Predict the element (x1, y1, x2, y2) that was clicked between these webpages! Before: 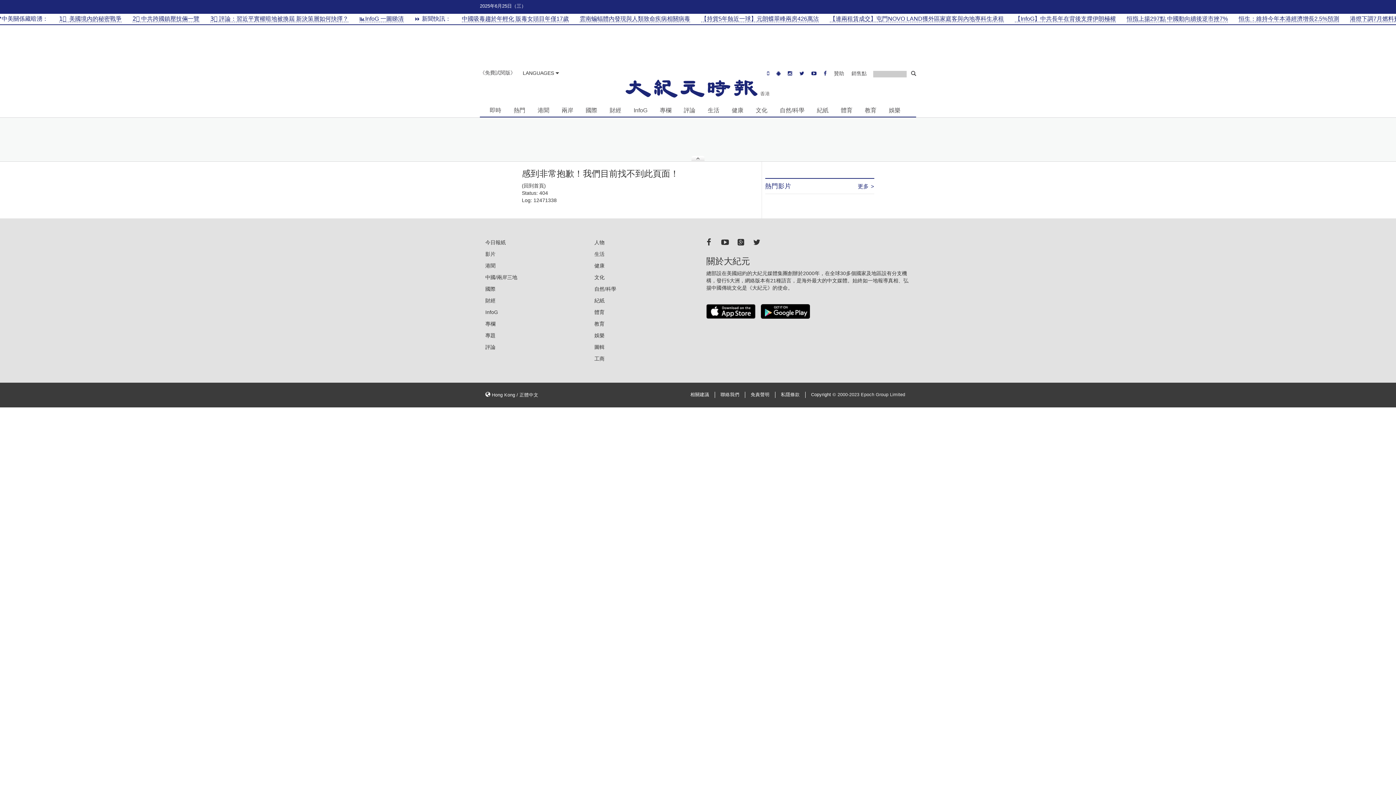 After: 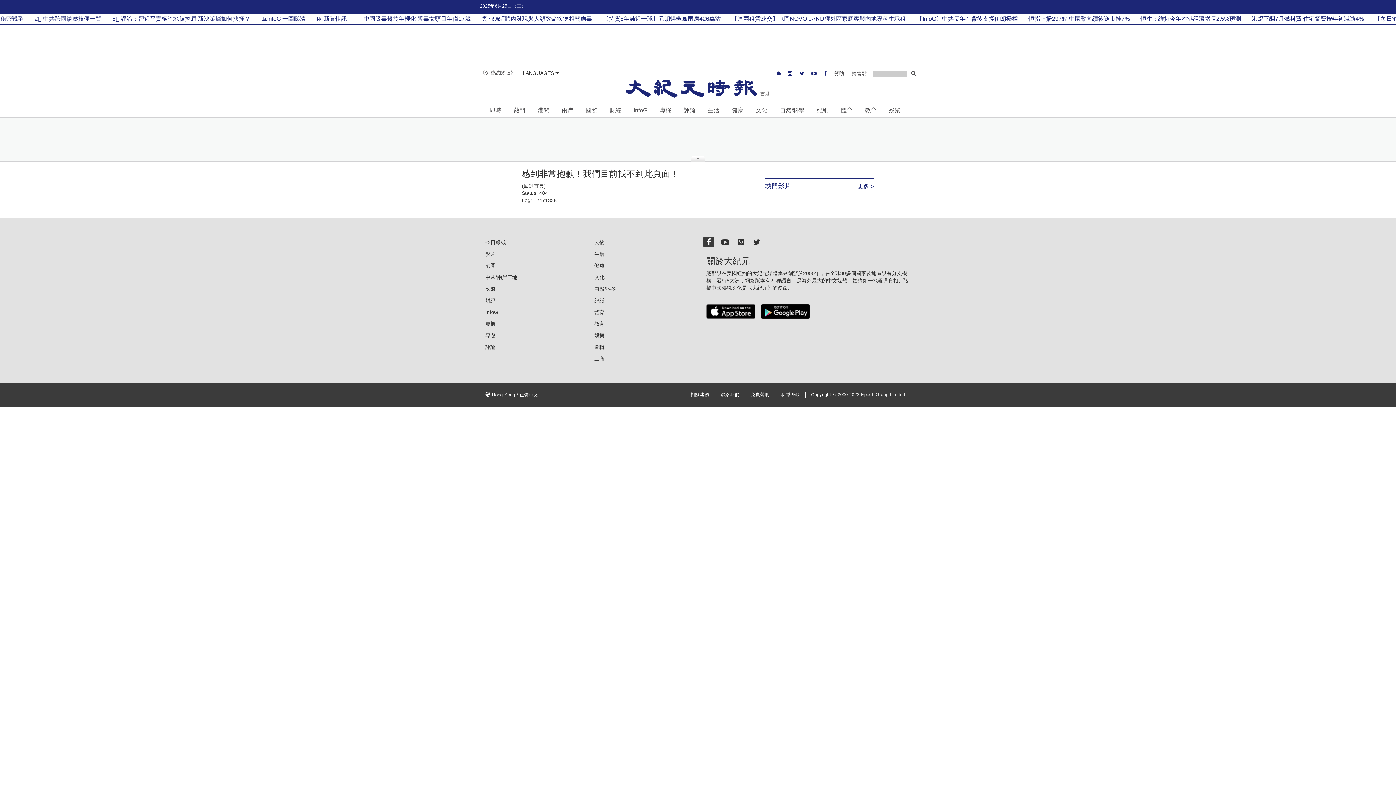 Action: bbox: (703, 236, 714, 247)